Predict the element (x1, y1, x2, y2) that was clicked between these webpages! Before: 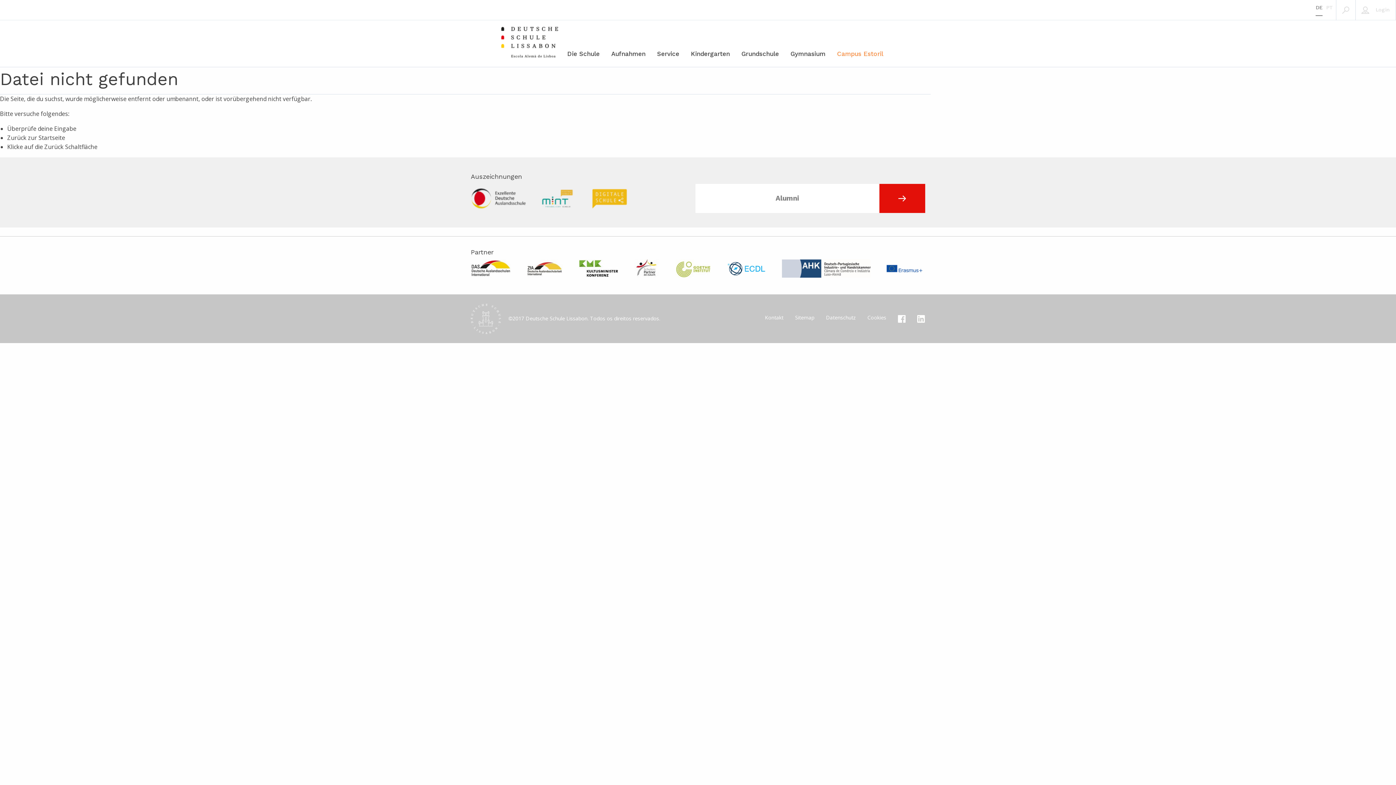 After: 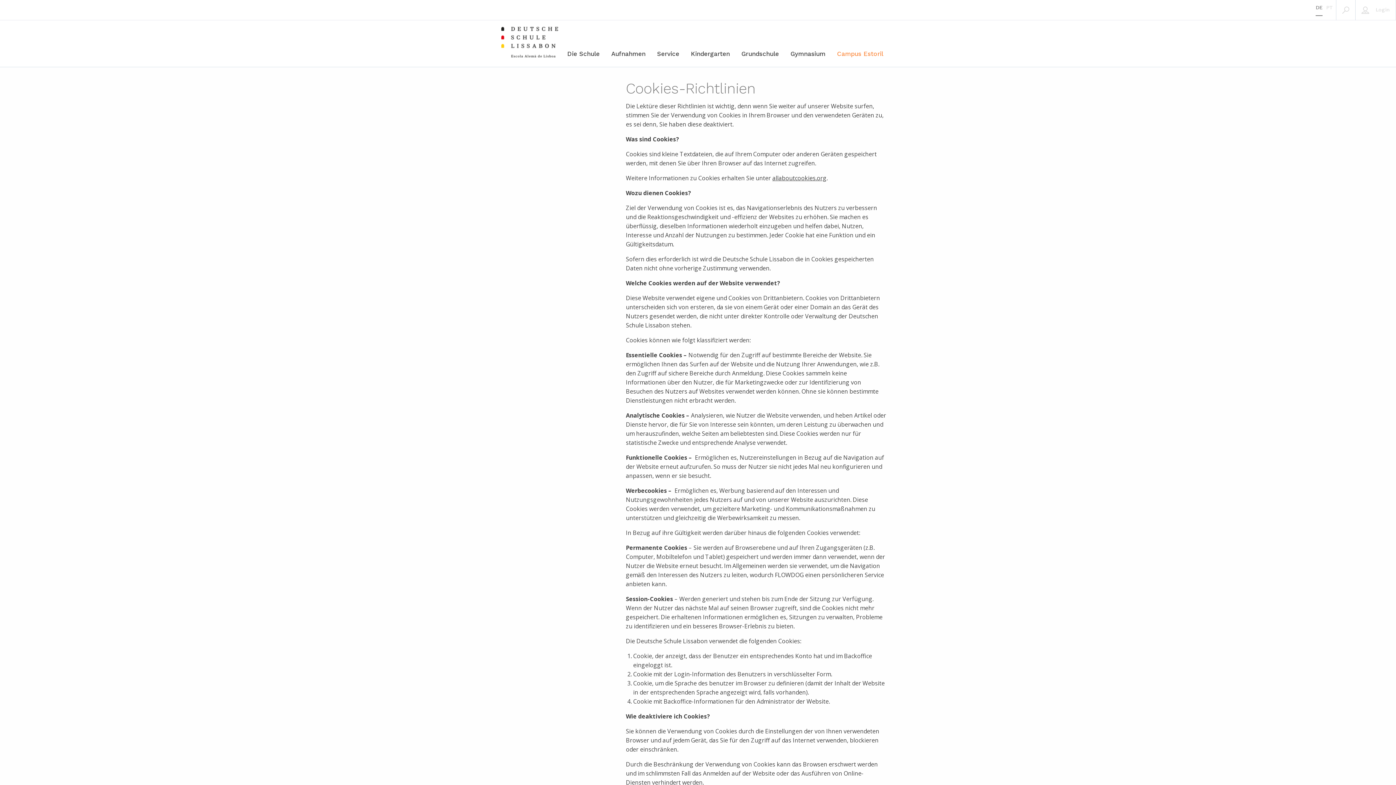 Action: label: Cookies bbox: (861, 311, 892, 324)